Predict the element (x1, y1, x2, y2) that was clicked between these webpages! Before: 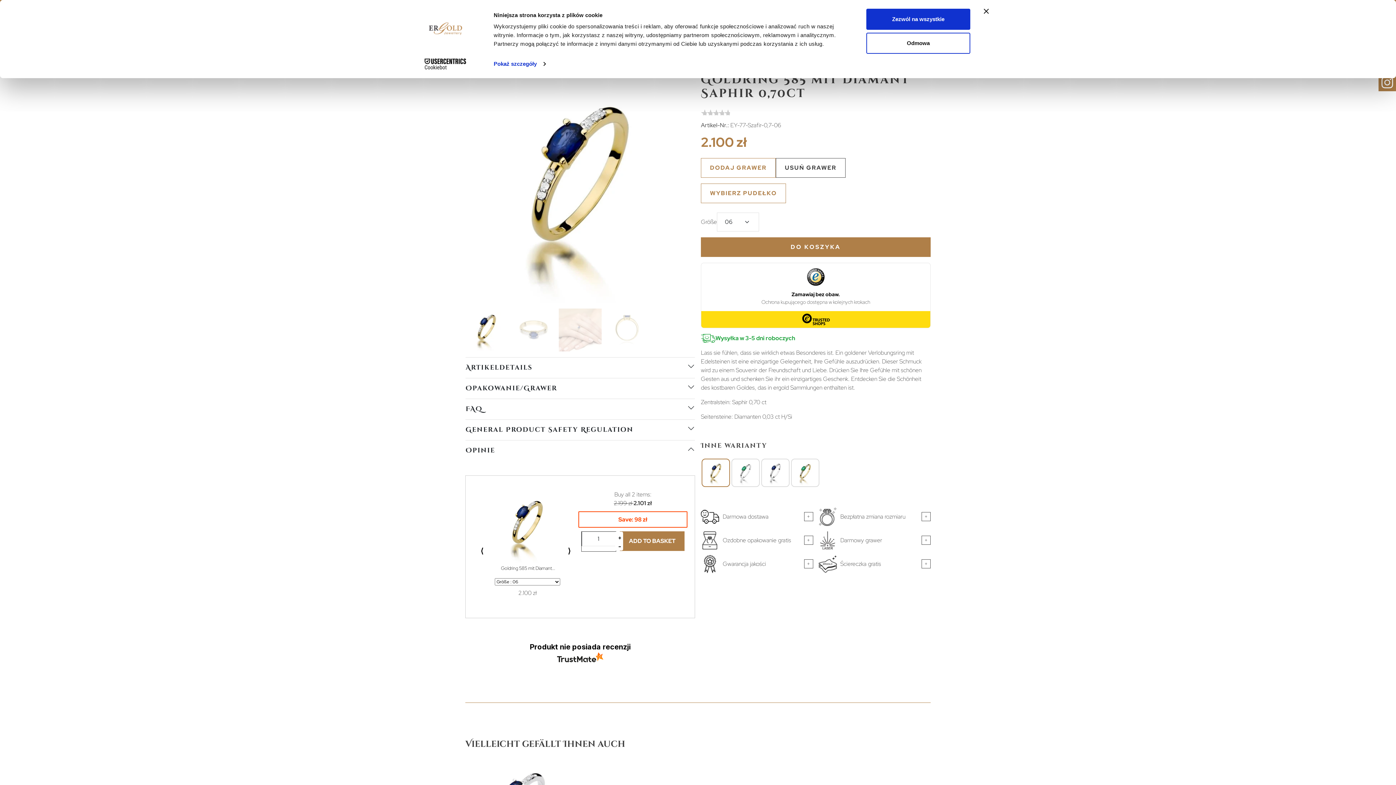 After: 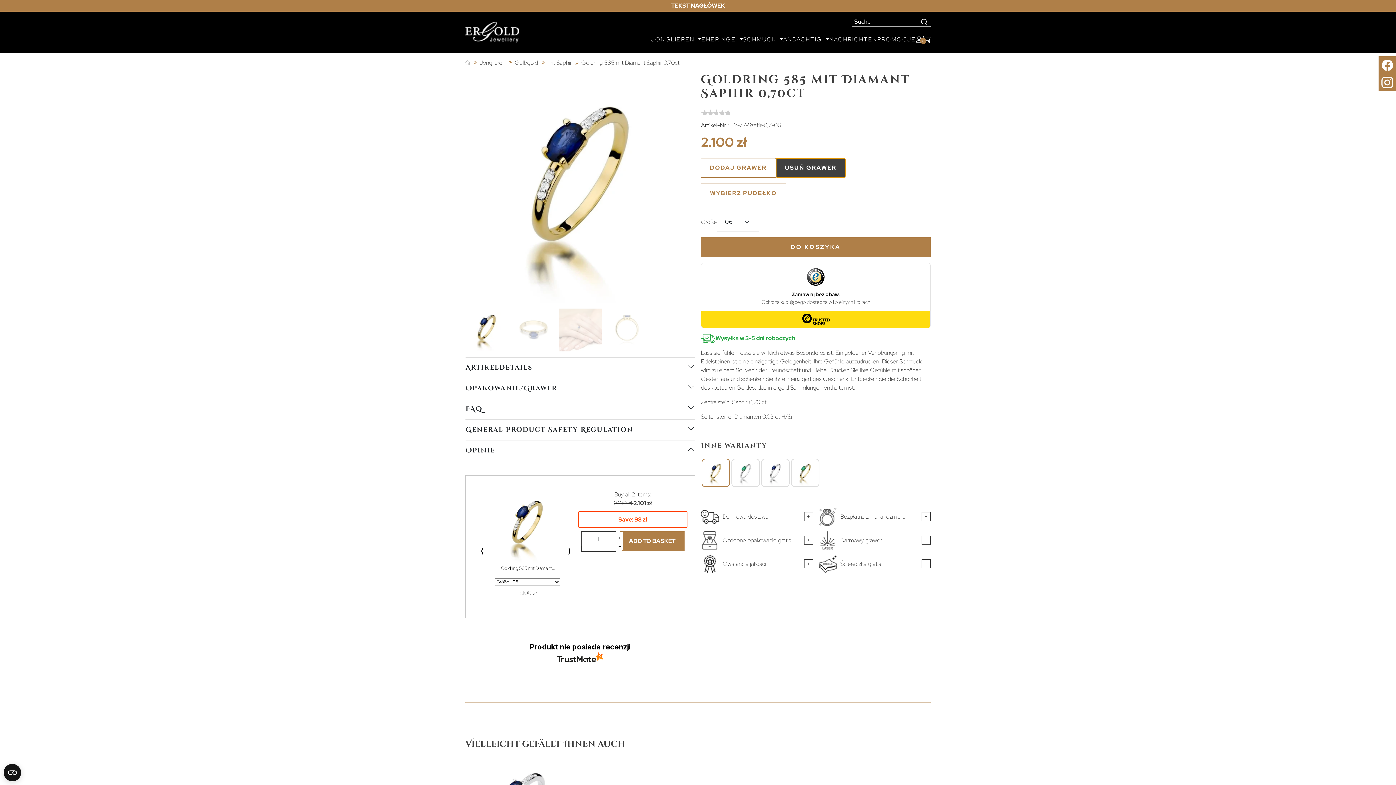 Action: label: USUŃ GRAWER bbox: (776, 158, 845, 177)